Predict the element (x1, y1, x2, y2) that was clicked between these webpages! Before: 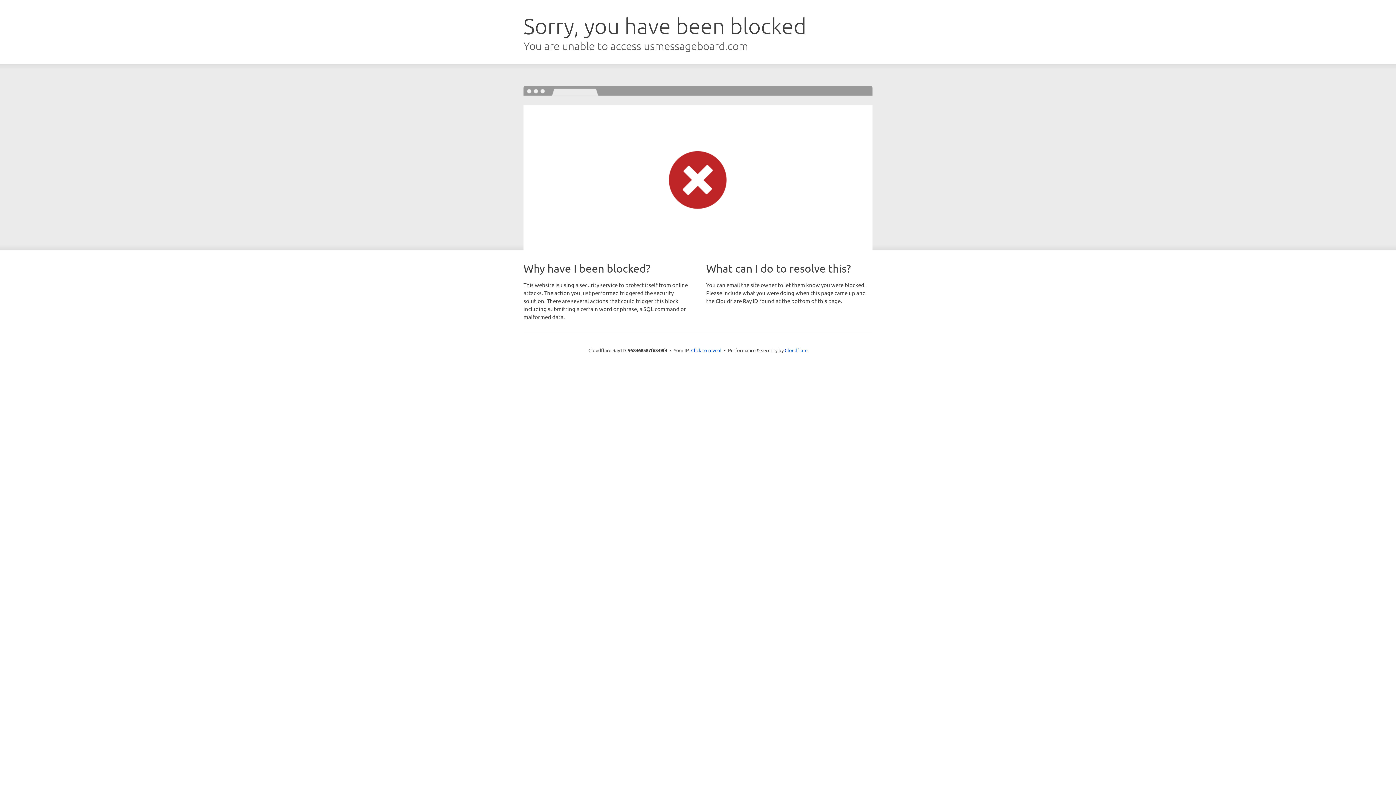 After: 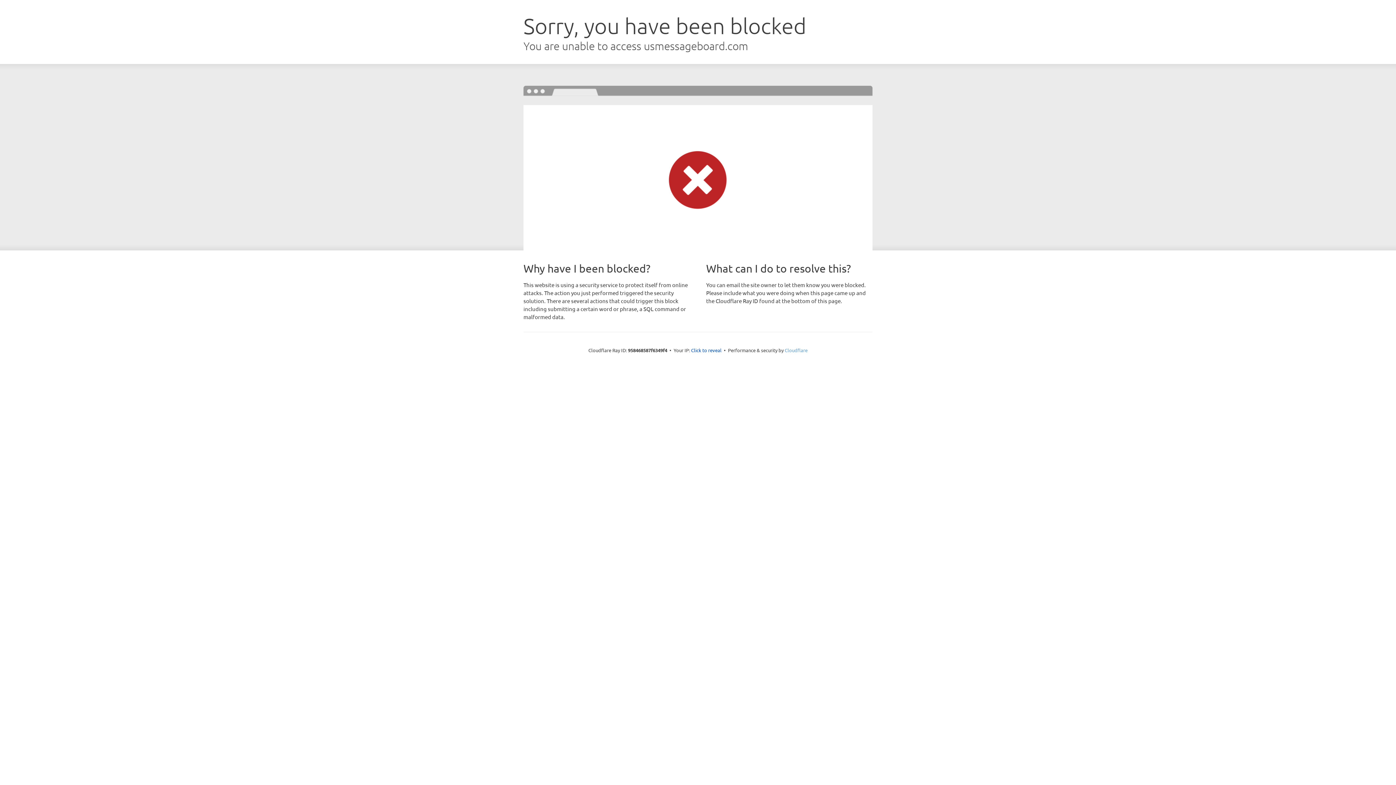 Action: bbox: (784, 347, 807, 353) label: Cloudflare